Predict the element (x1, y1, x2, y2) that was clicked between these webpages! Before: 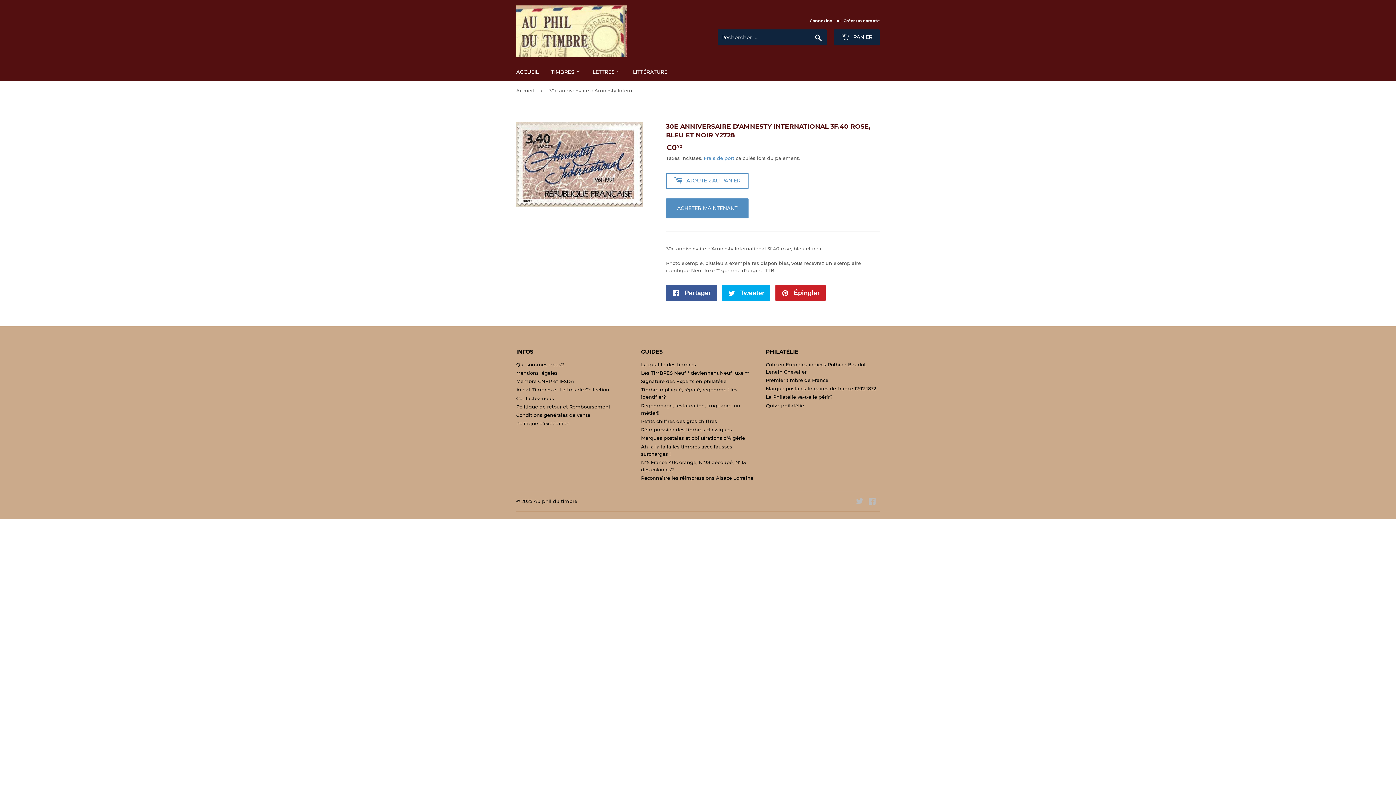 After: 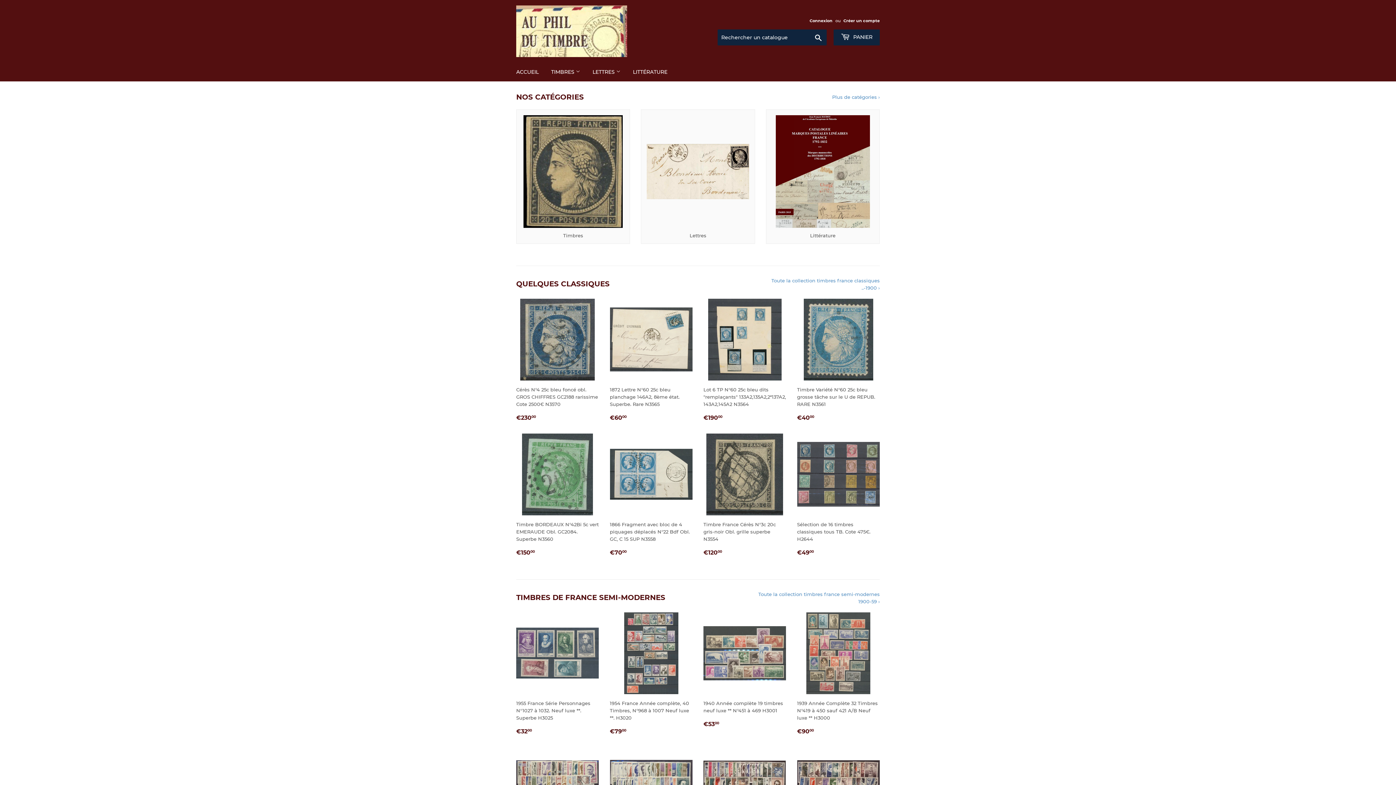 Action: label: Au phil du timbre bbox: (533, 498, 577, 504)